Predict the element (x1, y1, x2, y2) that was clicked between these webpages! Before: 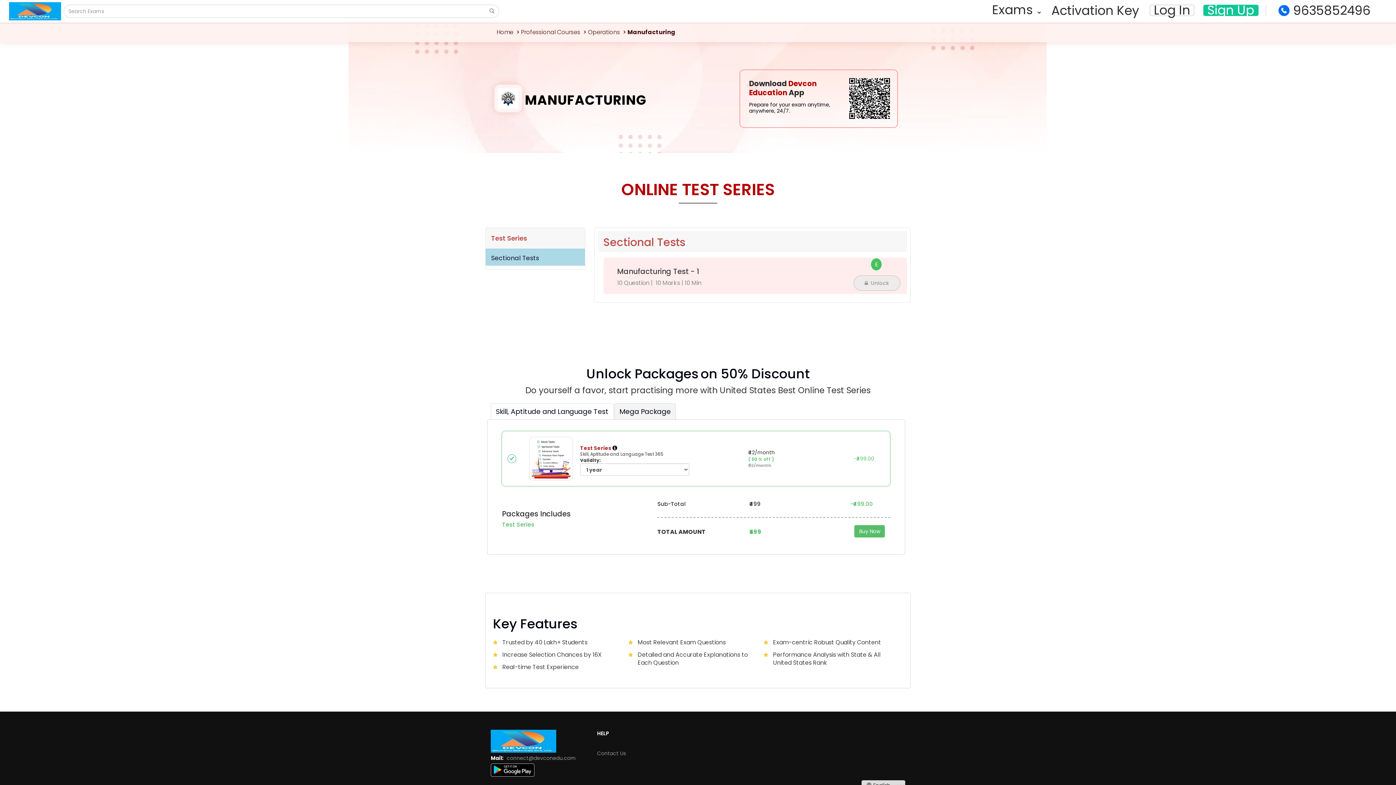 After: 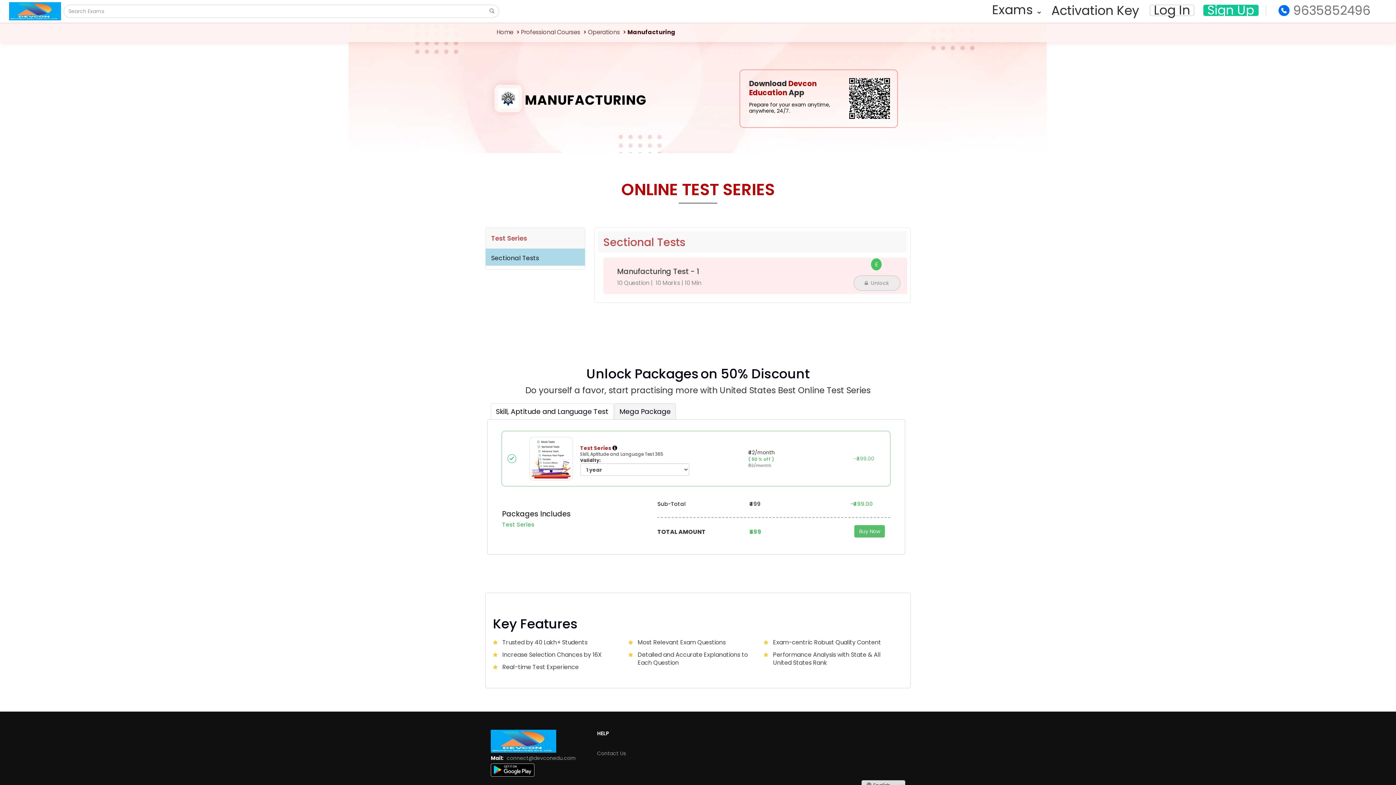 Action: bbox: (1275, 3, 1374, 17) label: 9635852496